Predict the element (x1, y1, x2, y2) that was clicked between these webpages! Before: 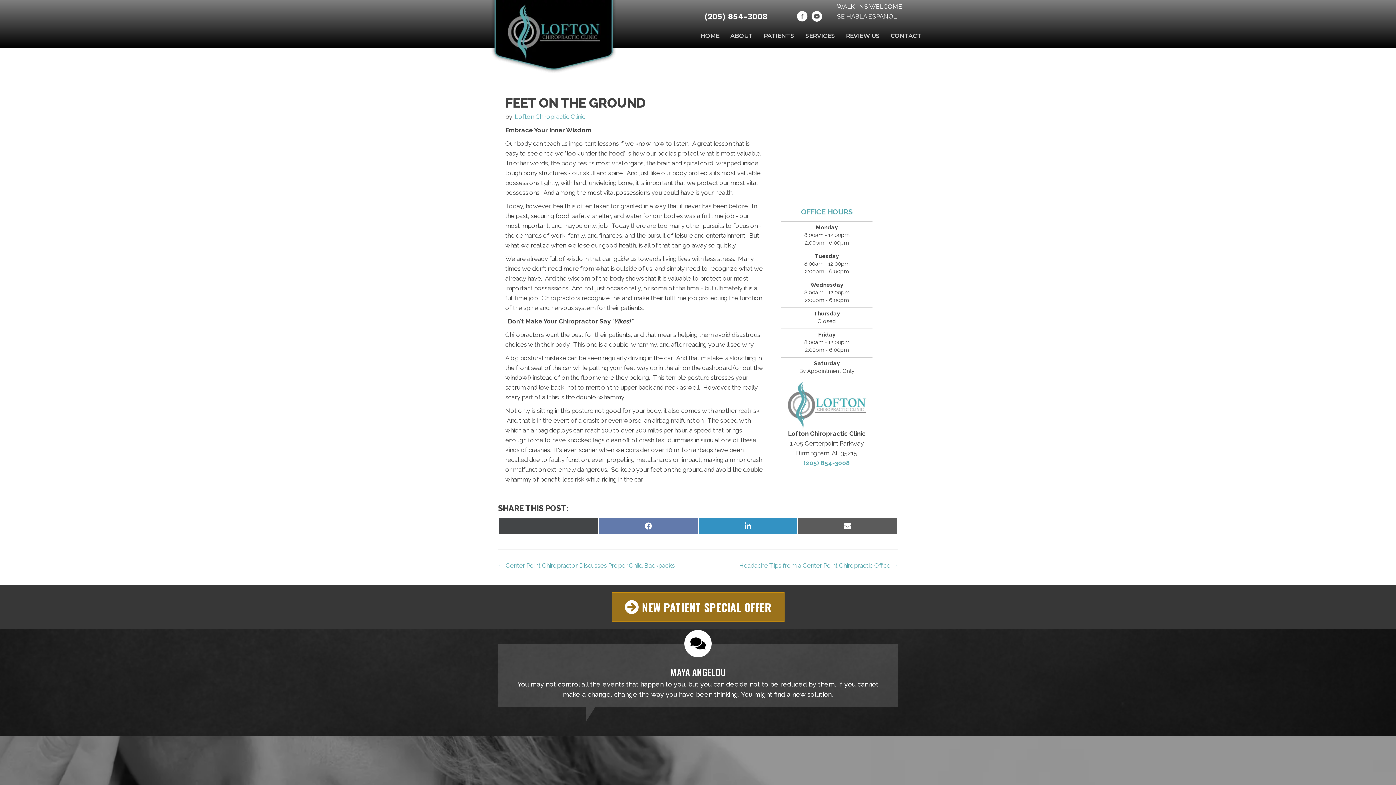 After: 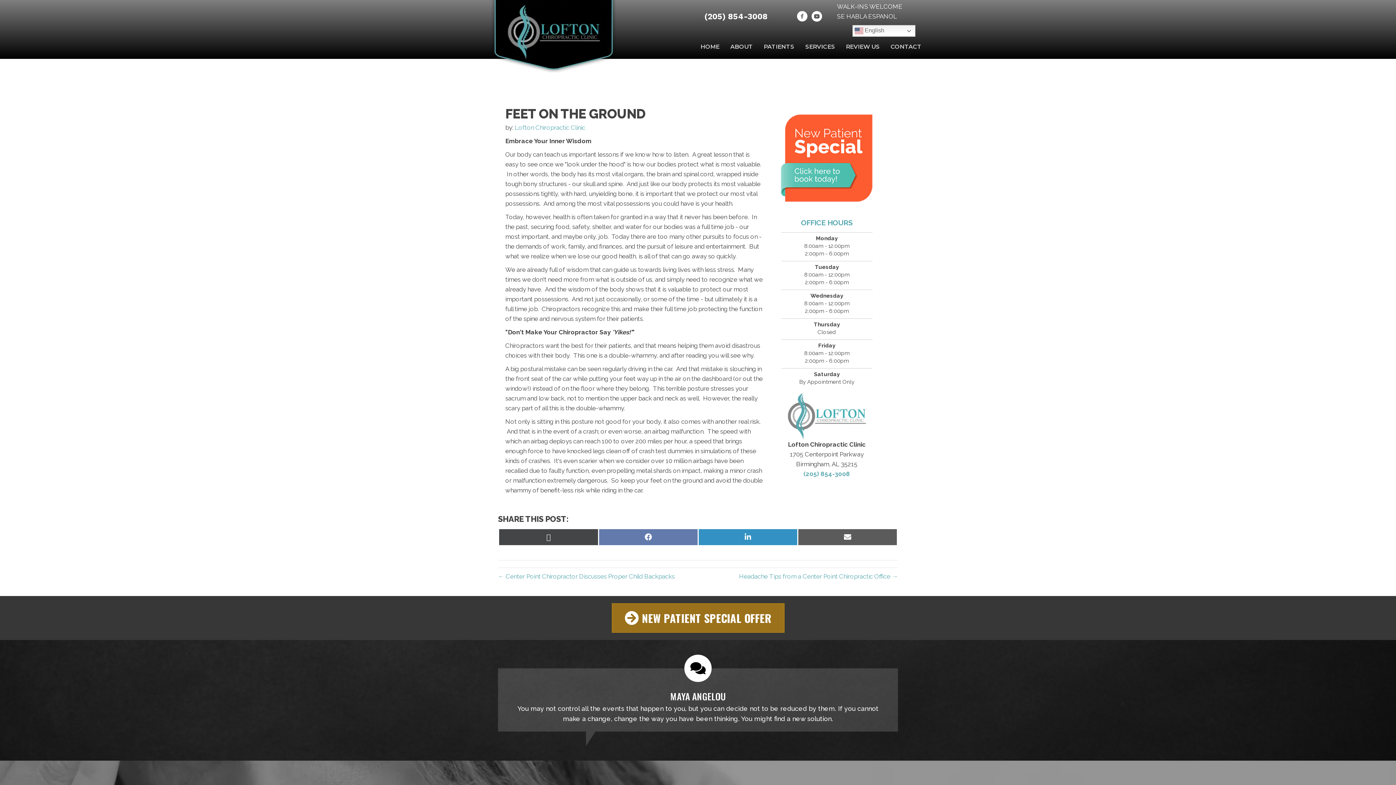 Action: label: PATIENTS bbox: (760, 29, 798, 42)